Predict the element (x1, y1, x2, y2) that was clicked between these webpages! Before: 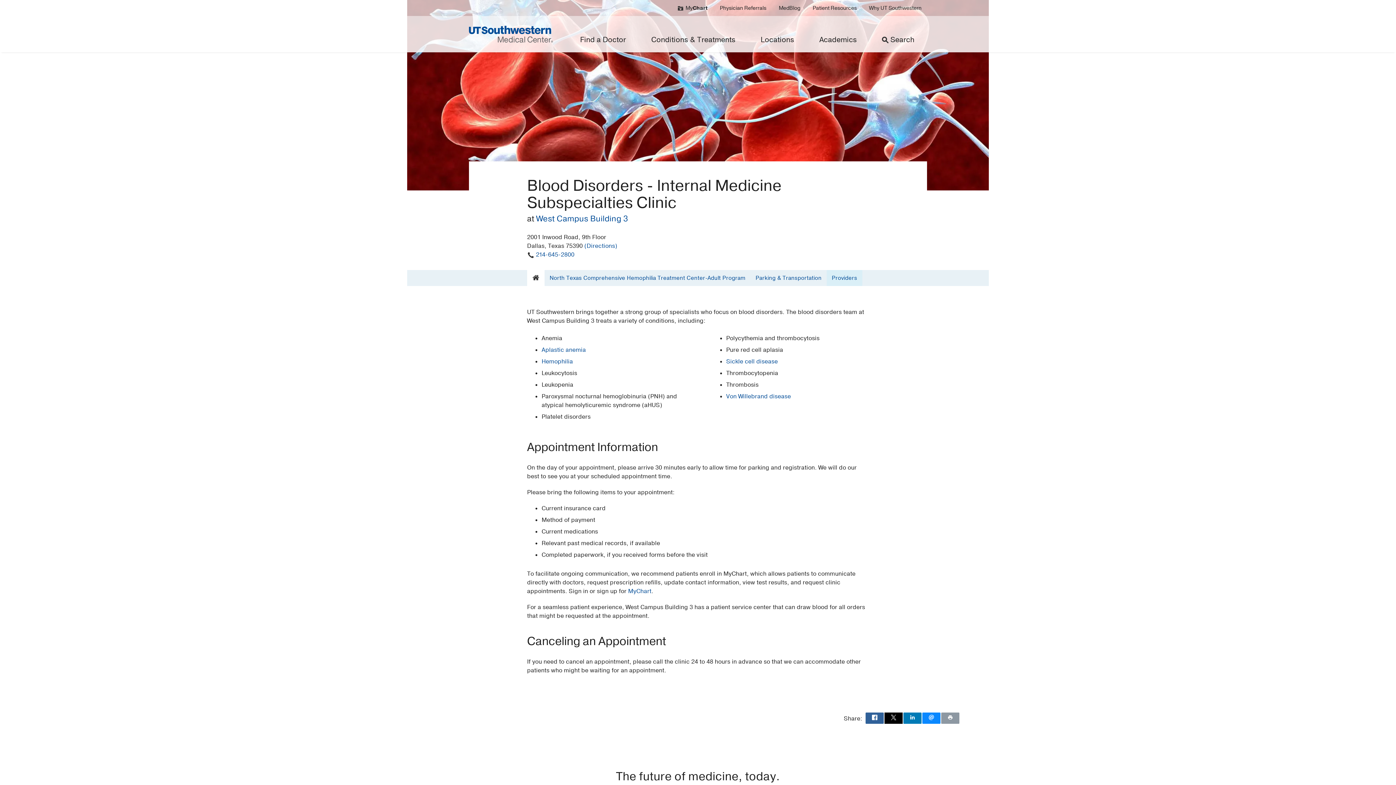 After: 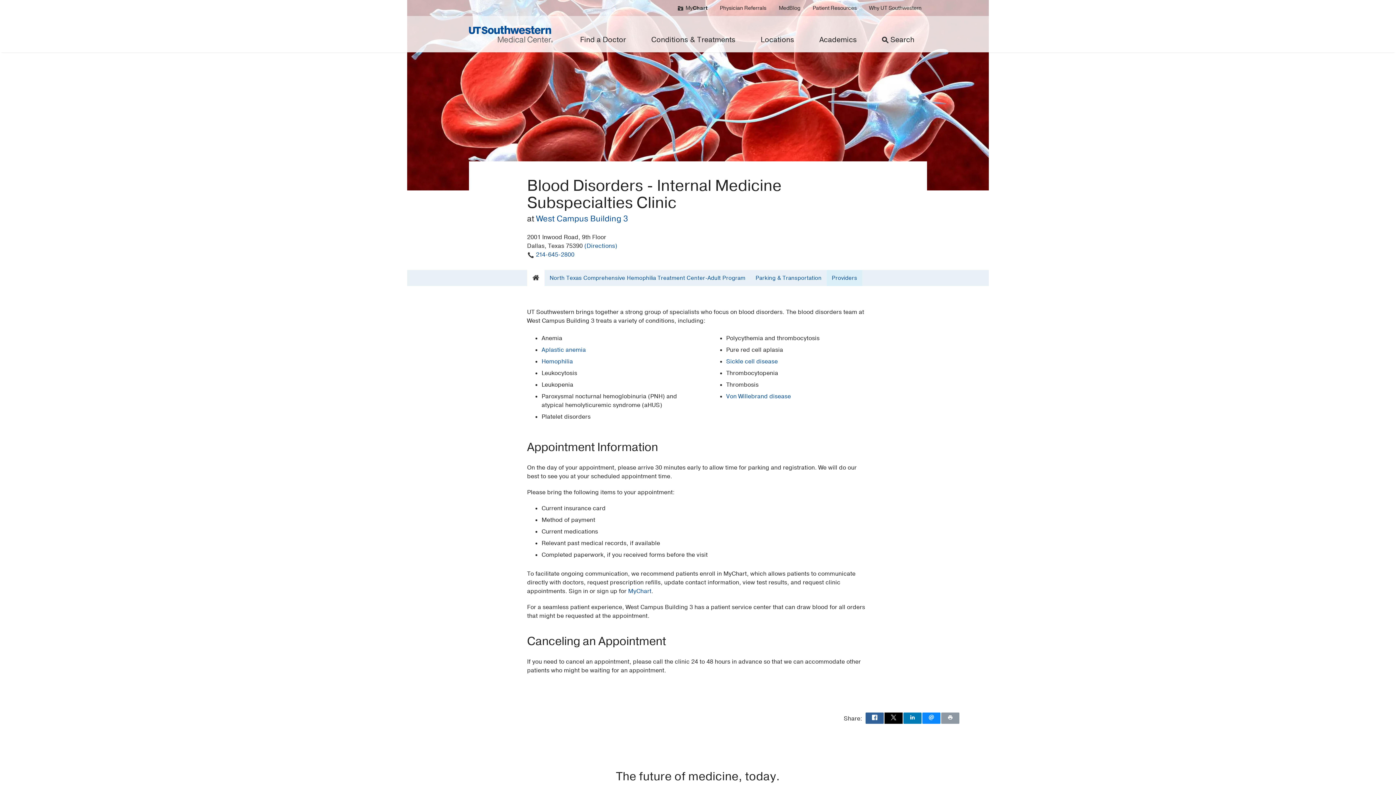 Action: bbox: (884, 712, 902, 724)